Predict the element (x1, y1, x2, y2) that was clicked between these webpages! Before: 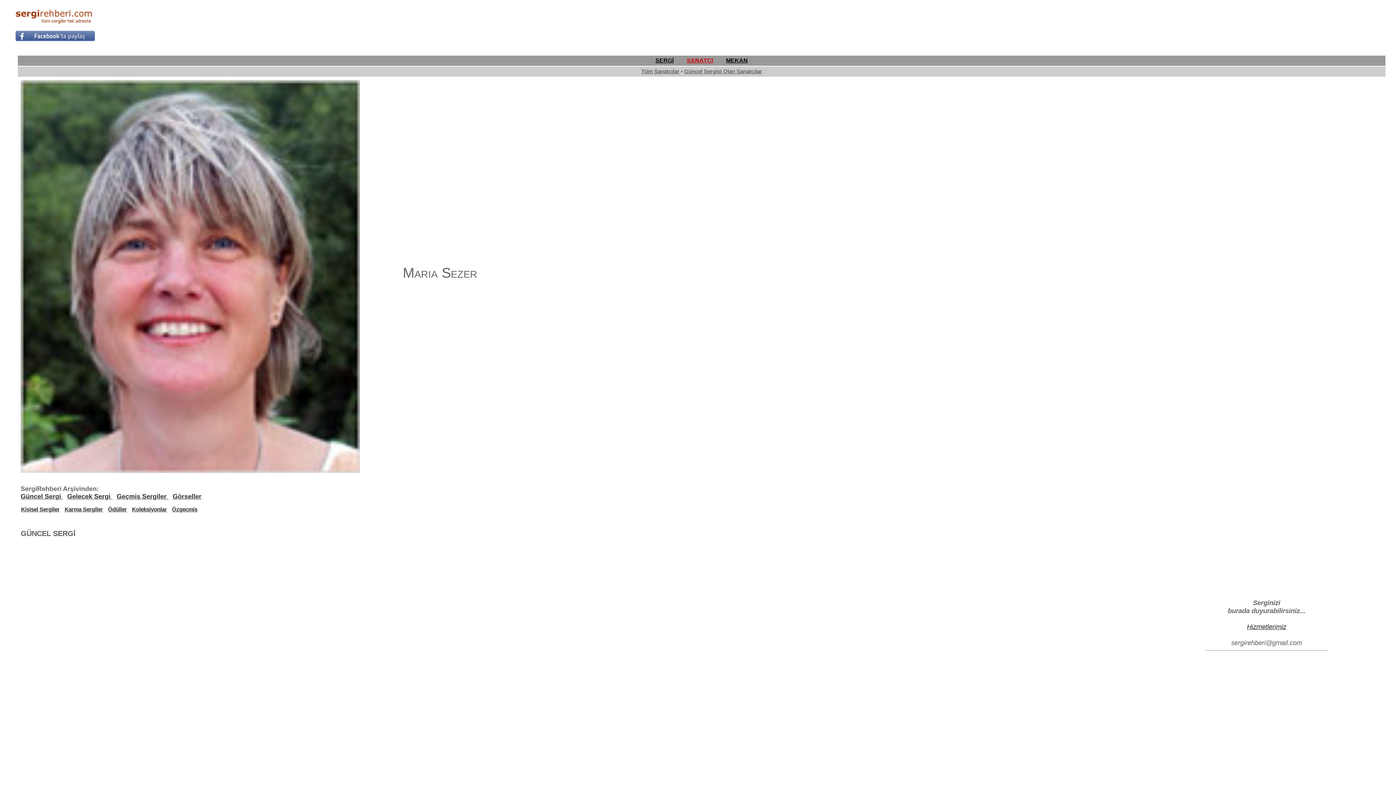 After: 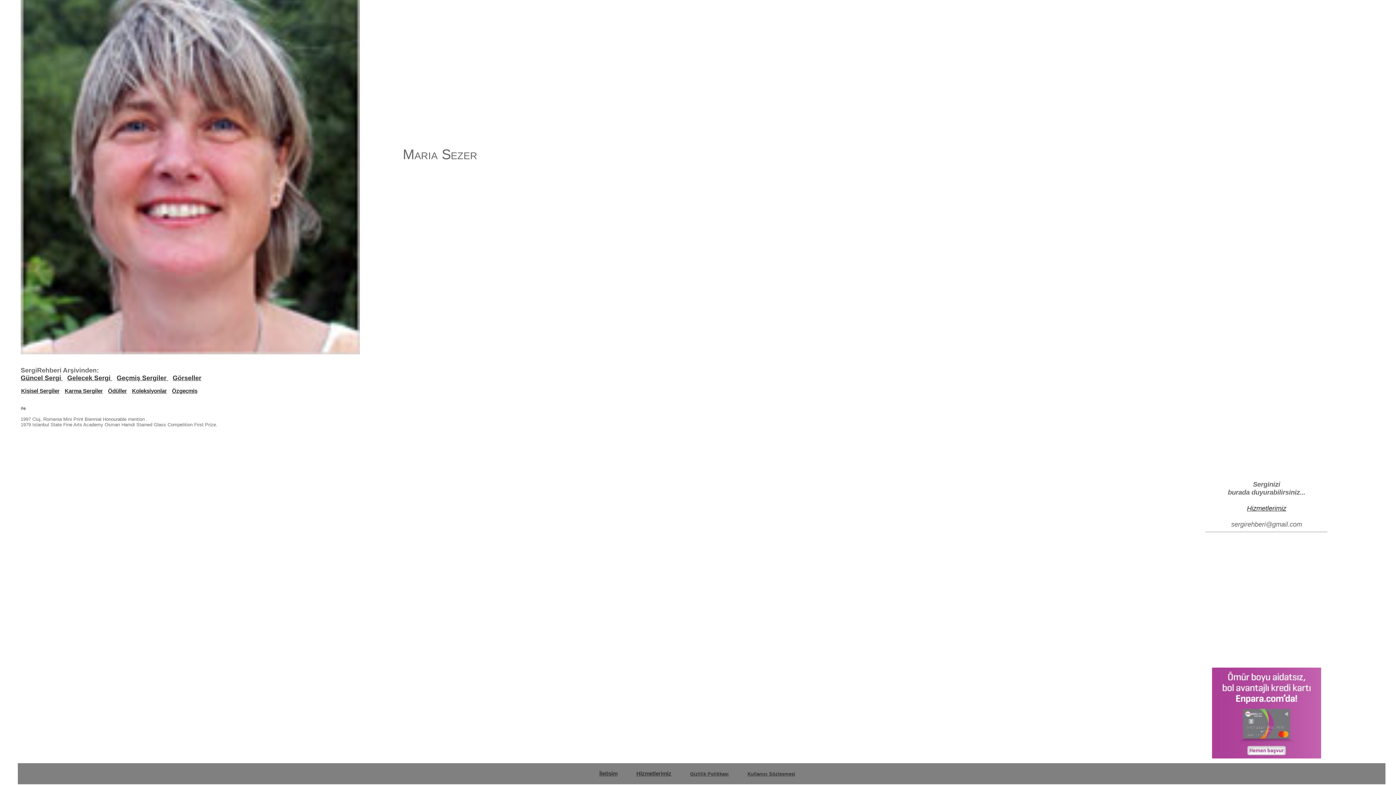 Action: label: Ödüller bbox: (108, 506, 126, 512)